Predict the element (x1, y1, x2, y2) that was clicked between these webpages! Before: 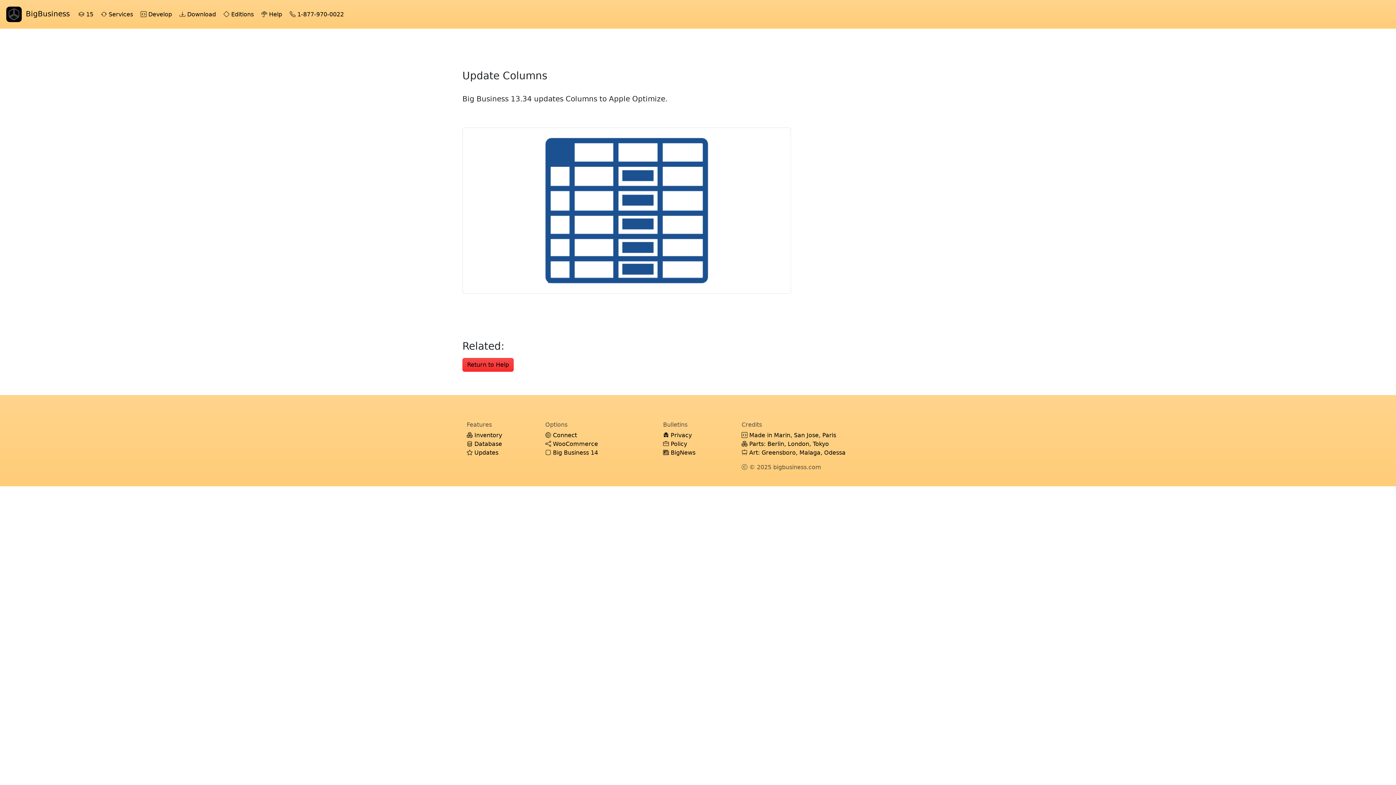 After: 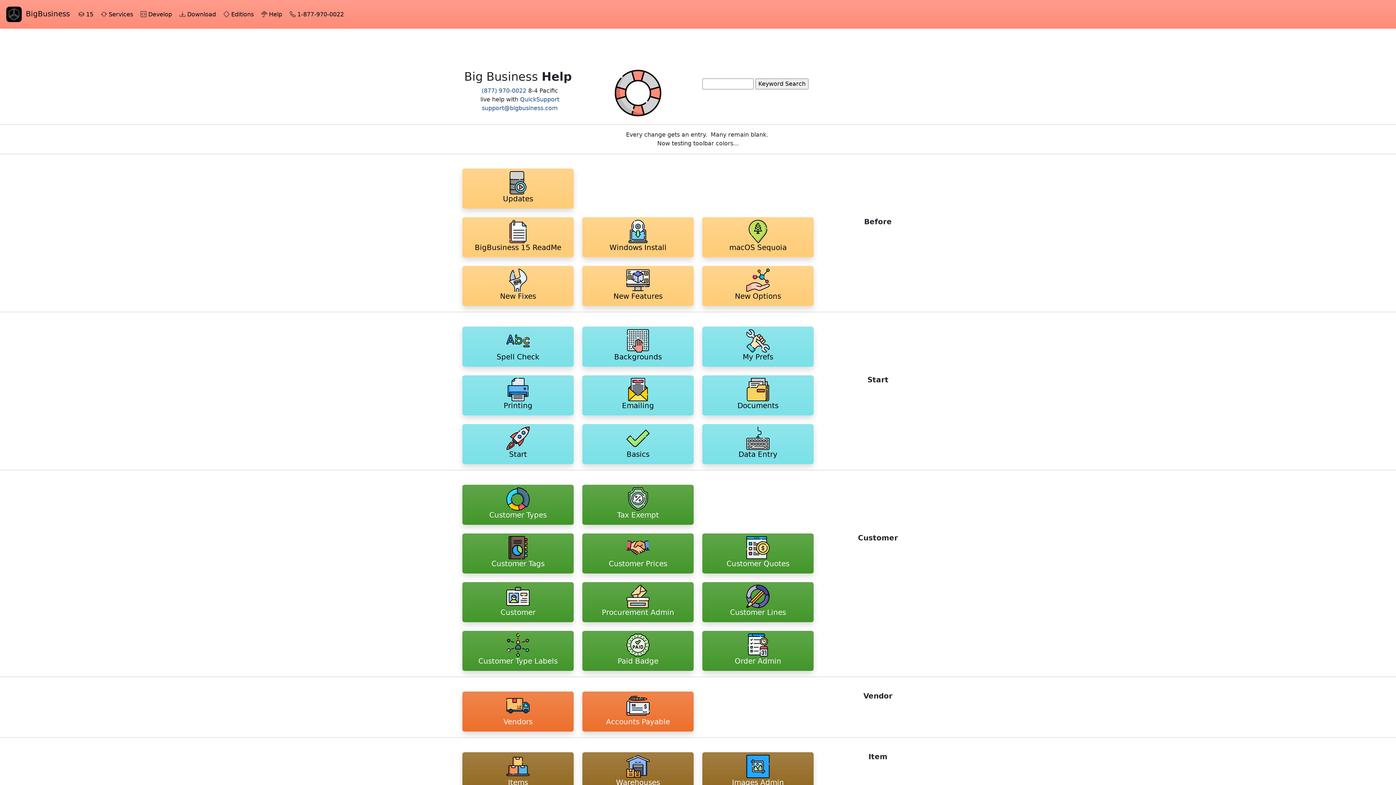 Action: label: Return to Help bbox: (462, 358, 513, 372)